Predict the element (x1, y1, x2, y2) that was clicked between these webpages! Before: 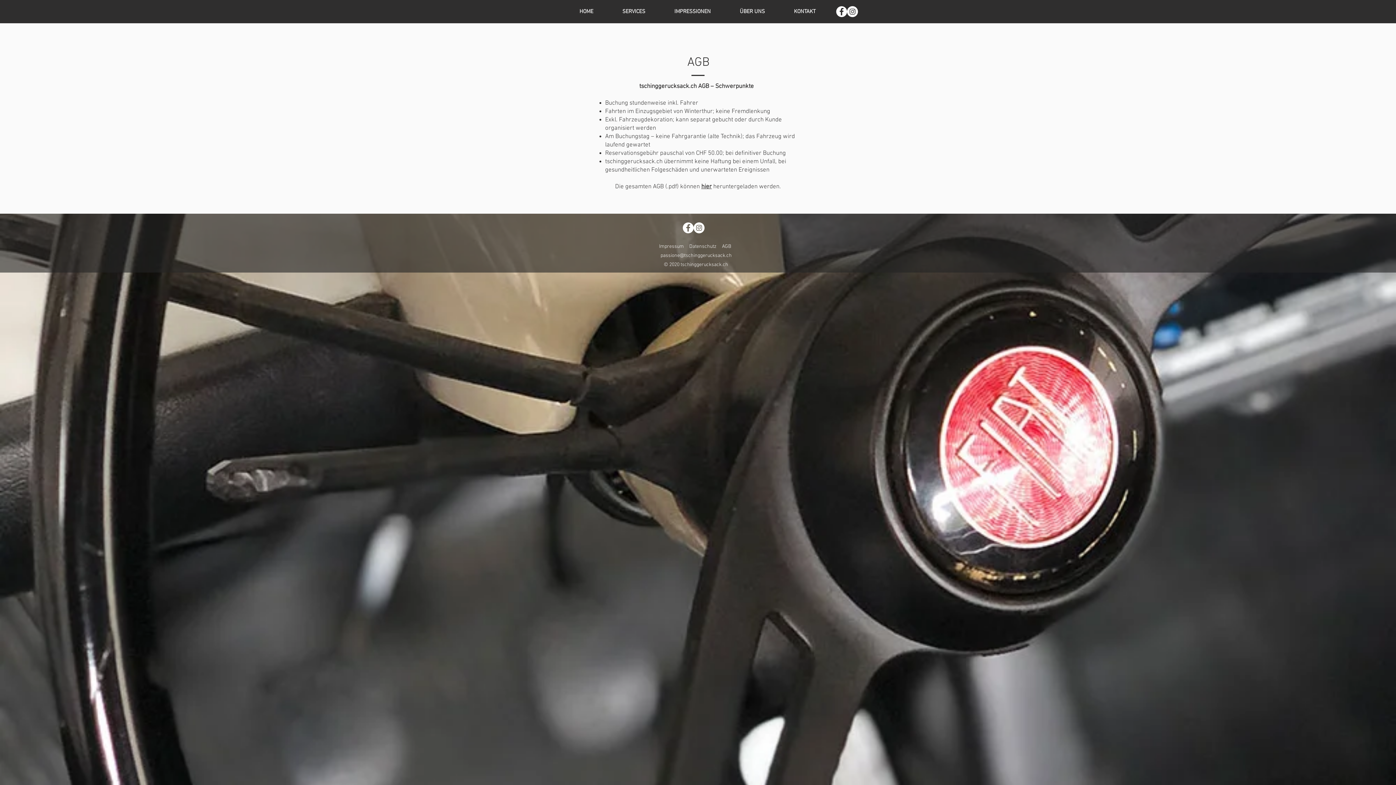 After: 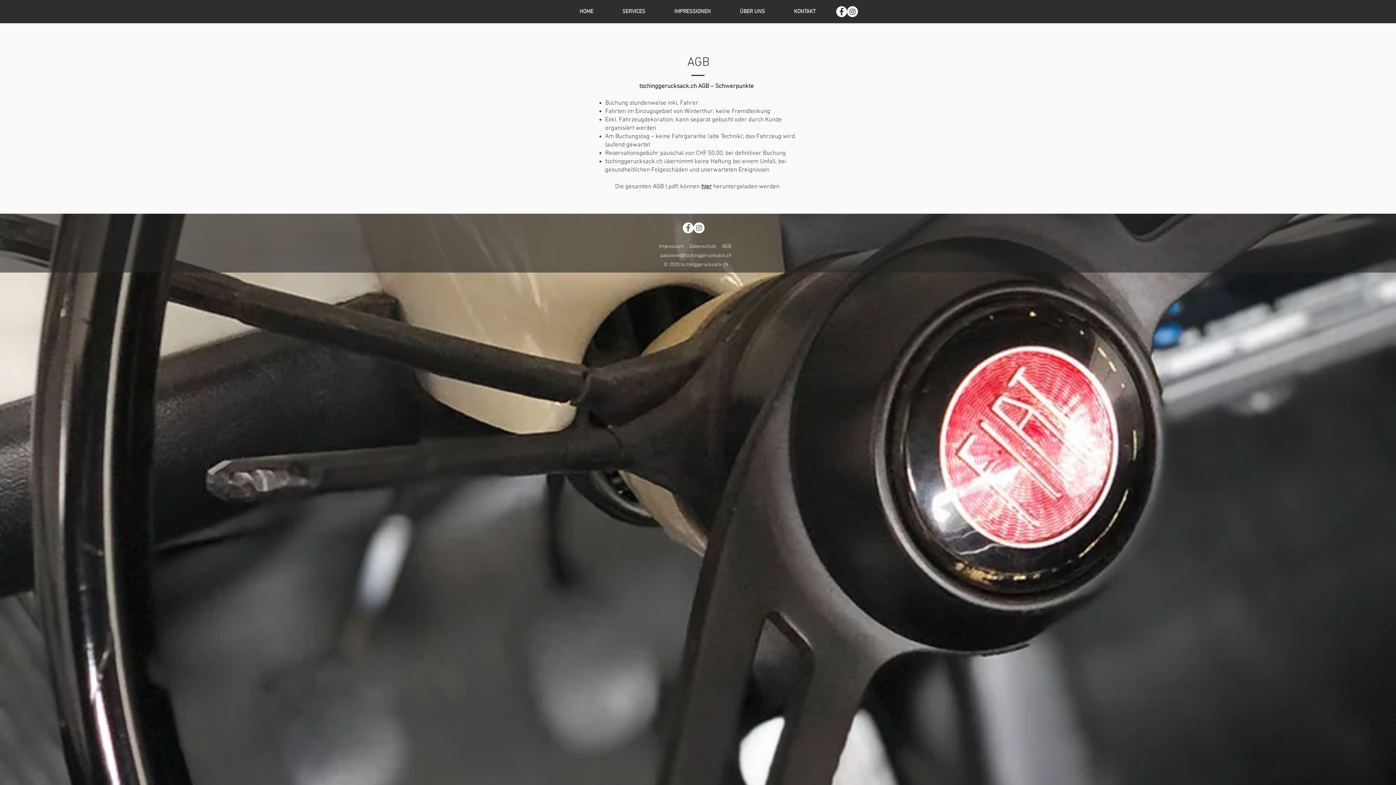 Action: label: Instagram - Weiß Kreis bbox: (693, 222, 704, 233)